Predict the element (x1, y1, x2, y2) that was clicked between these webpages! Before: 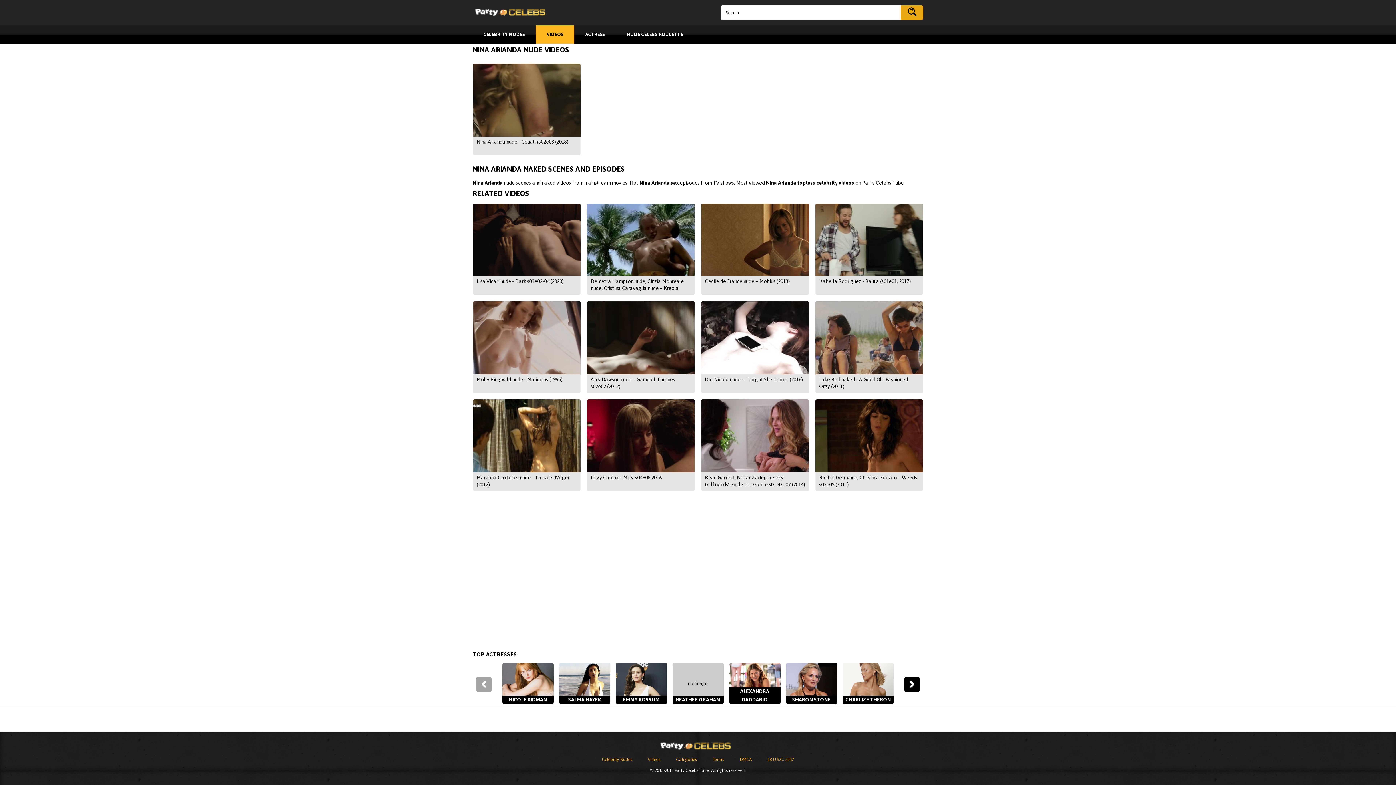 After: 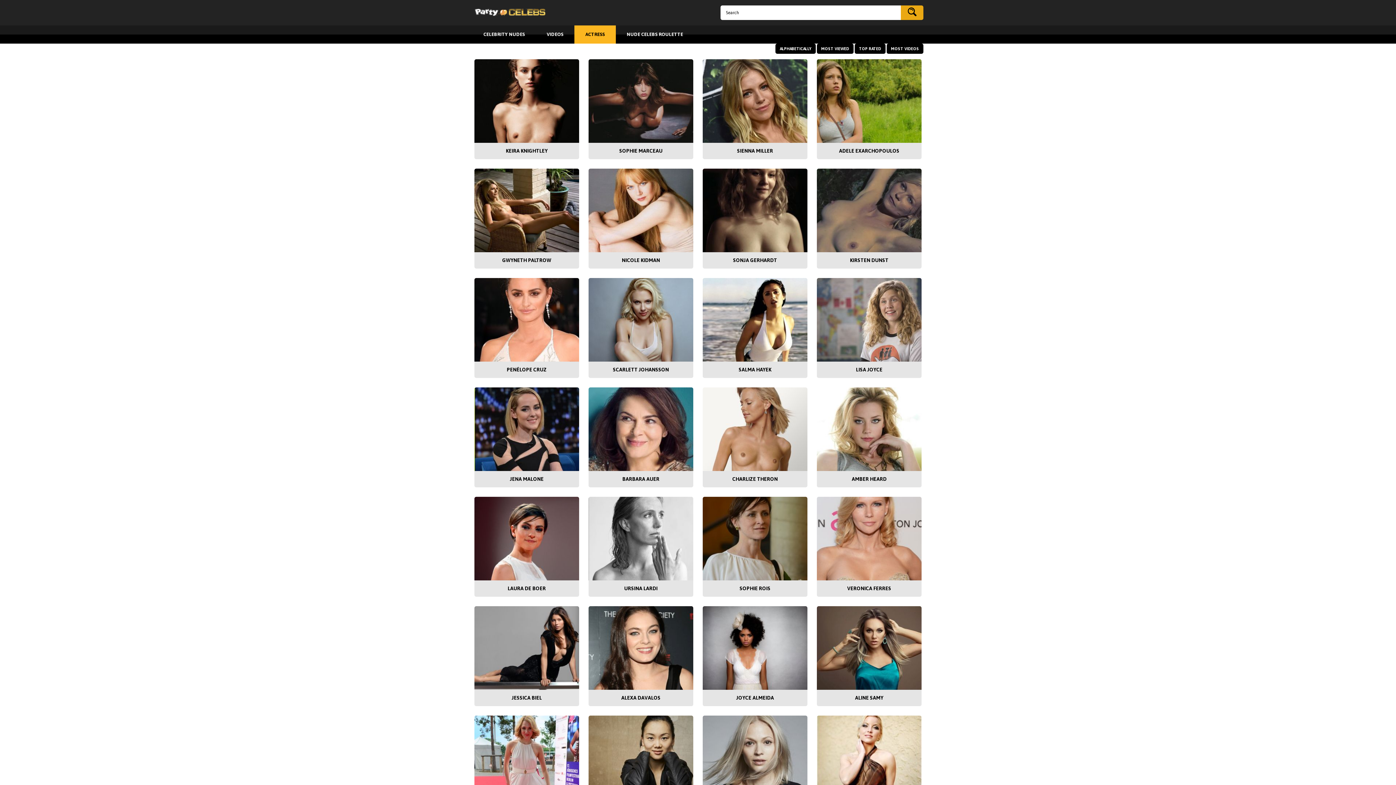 Action: bbox: (574, 25, 616, 43) label: ACTRESS